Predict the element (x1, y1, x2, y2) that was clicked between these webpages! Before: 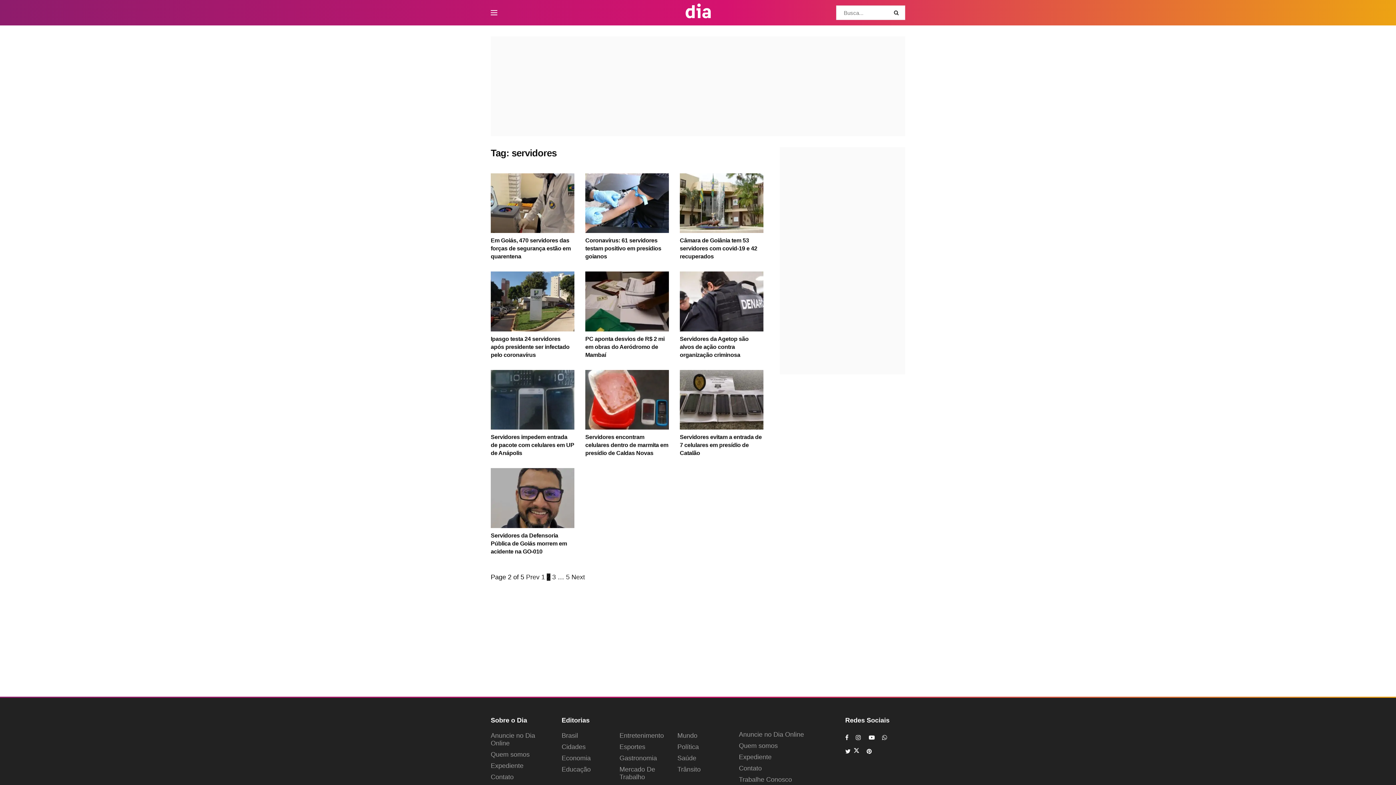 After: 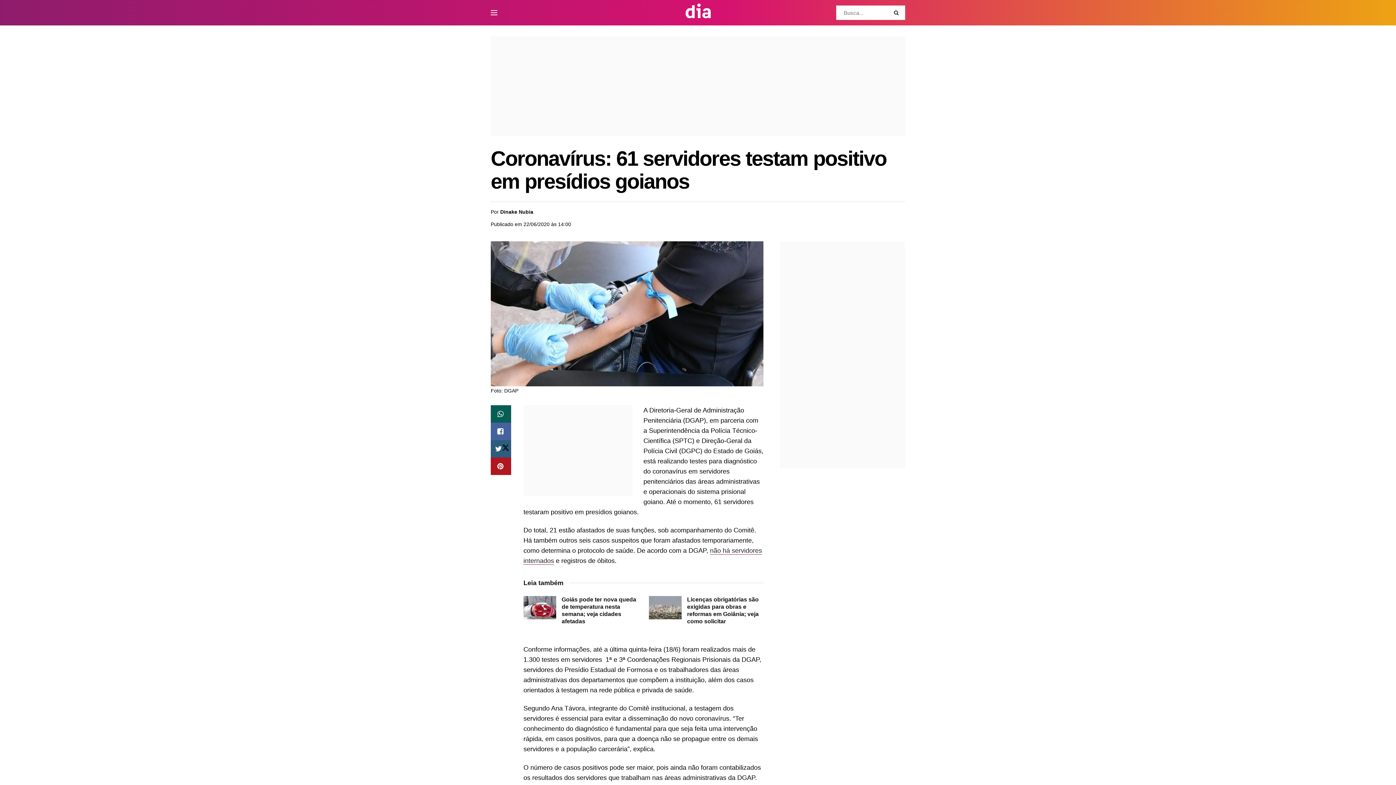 Action: label: Read article: Coronavírus: 61 servidores testam positivo em presídios goianos bbox: (585, 173, 669, 233)